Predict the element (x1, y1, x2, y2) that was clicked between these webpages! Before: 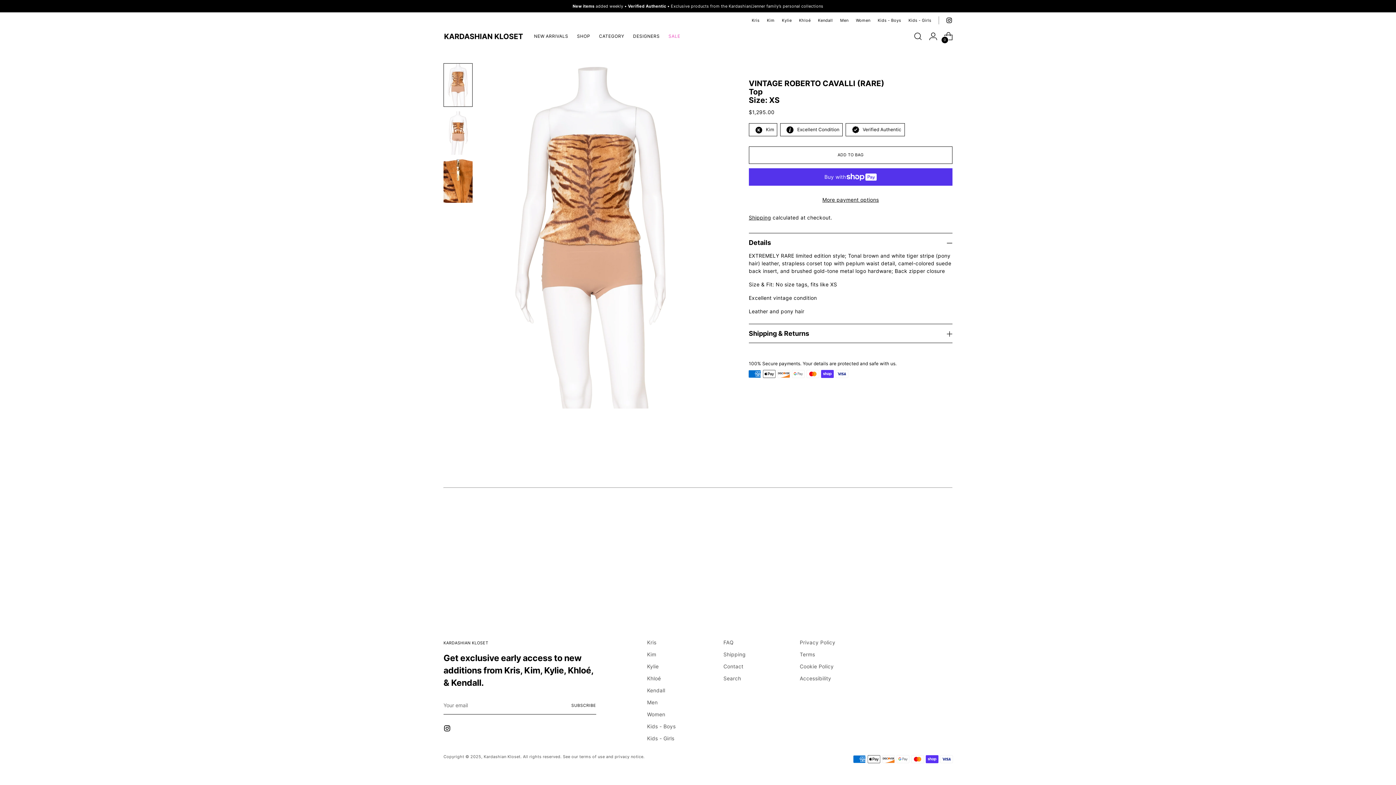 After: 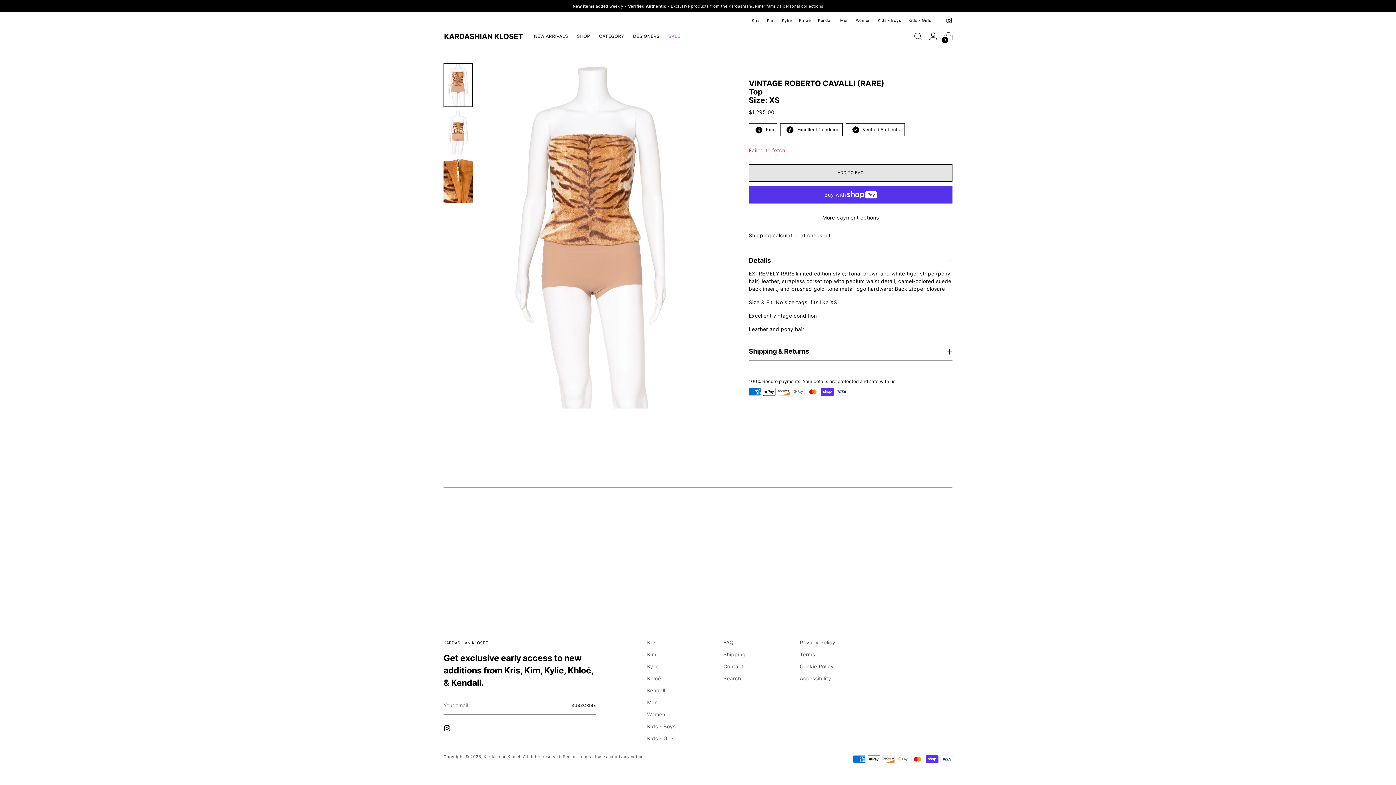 Action: bbox: (749, 146, 952, 163) label: Add to Bag